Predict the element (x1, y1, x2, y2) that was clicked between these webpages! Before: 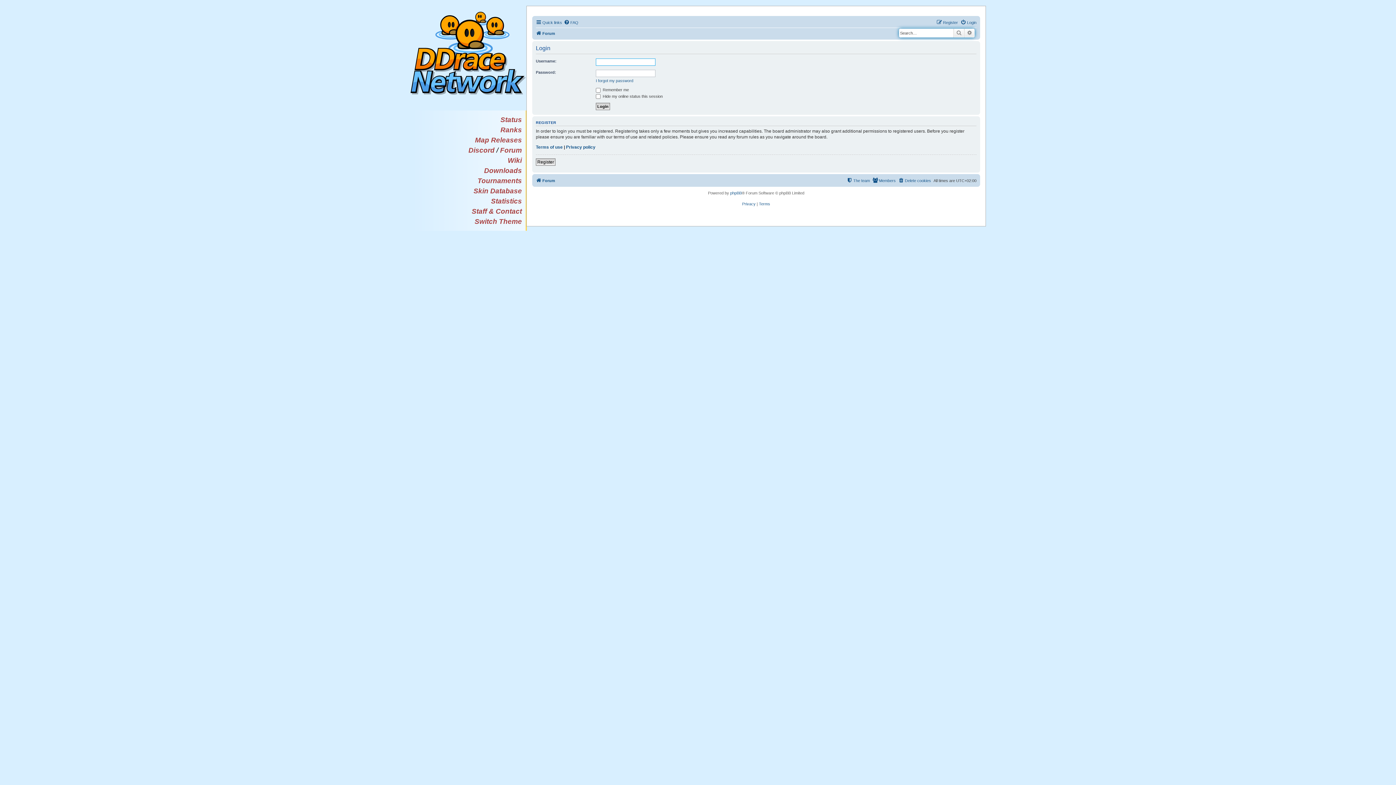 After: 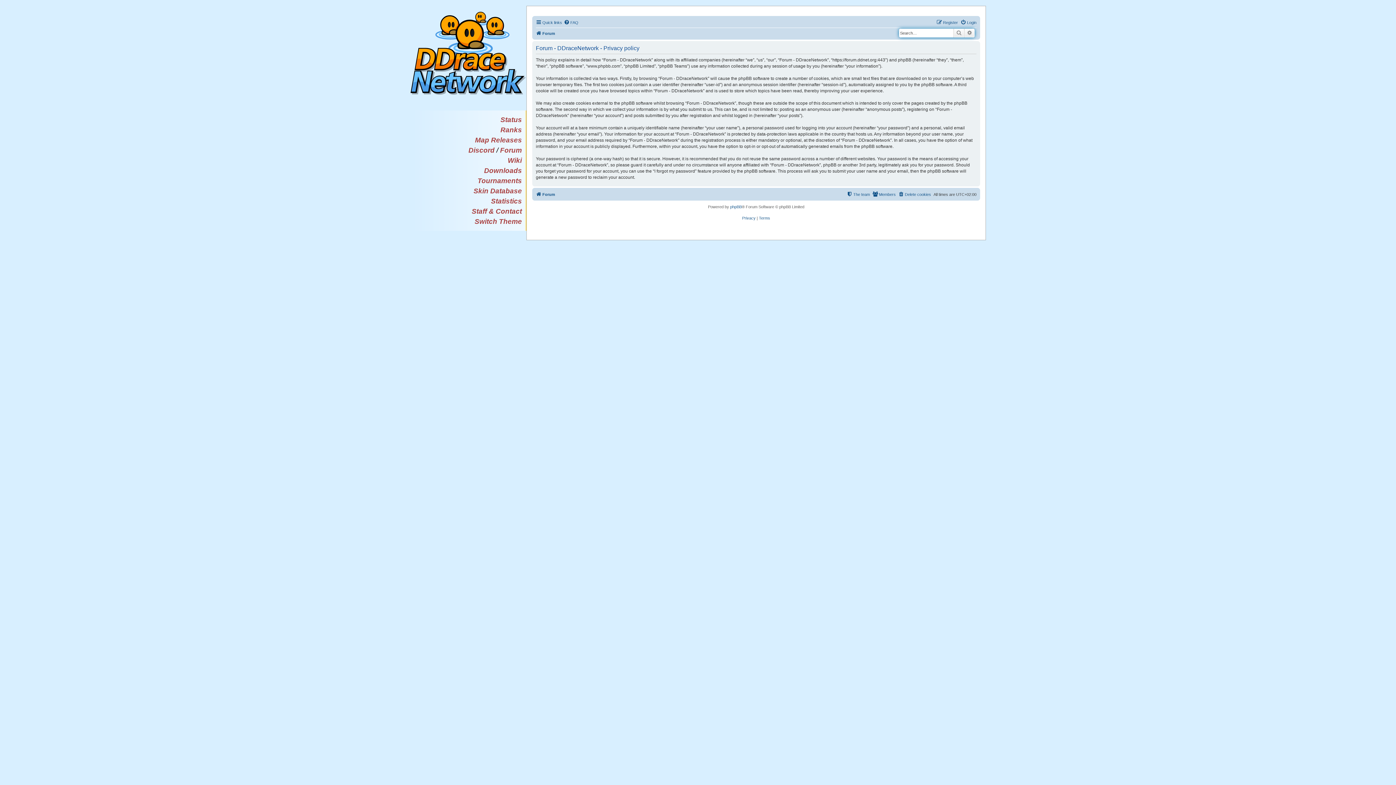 Action: bbox: (566, 144, 595, 150) label: Privacy policy